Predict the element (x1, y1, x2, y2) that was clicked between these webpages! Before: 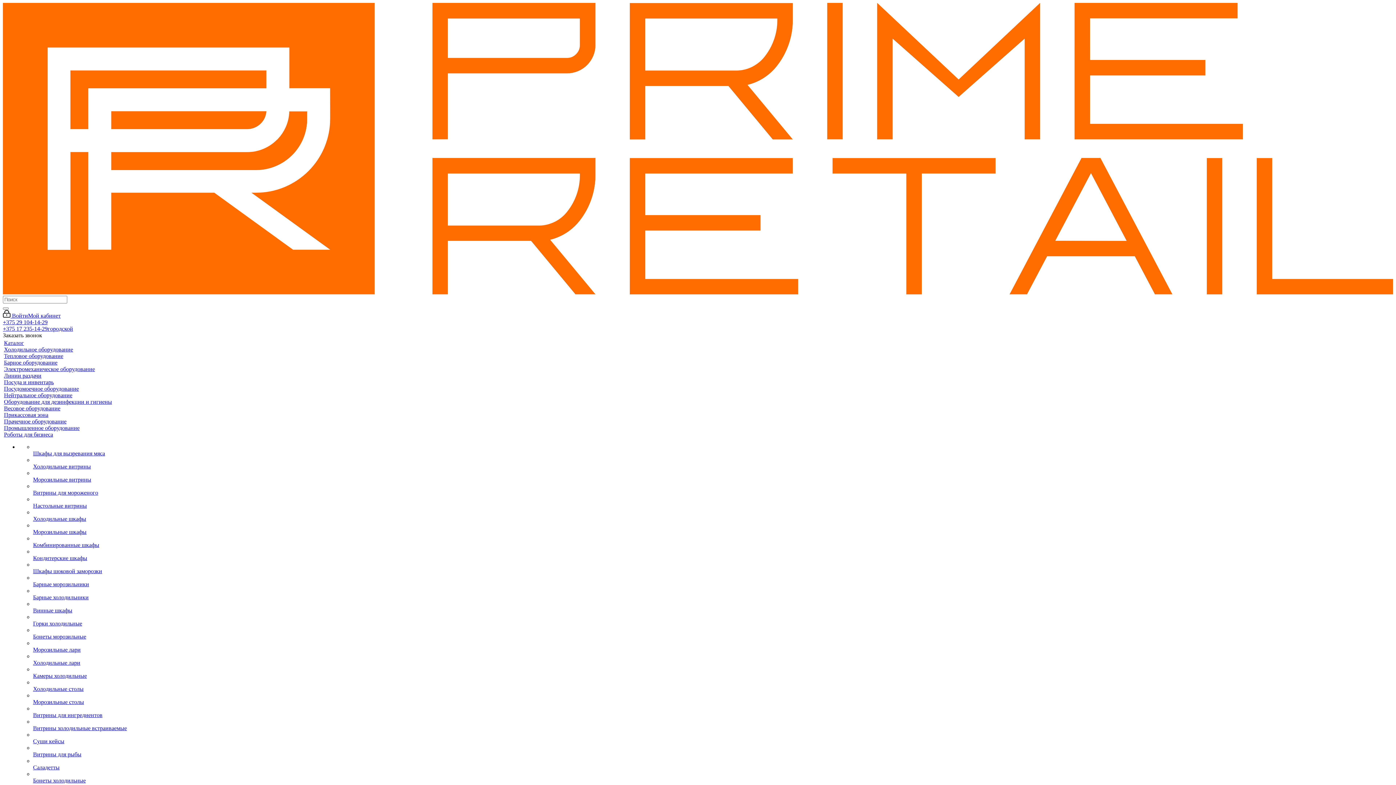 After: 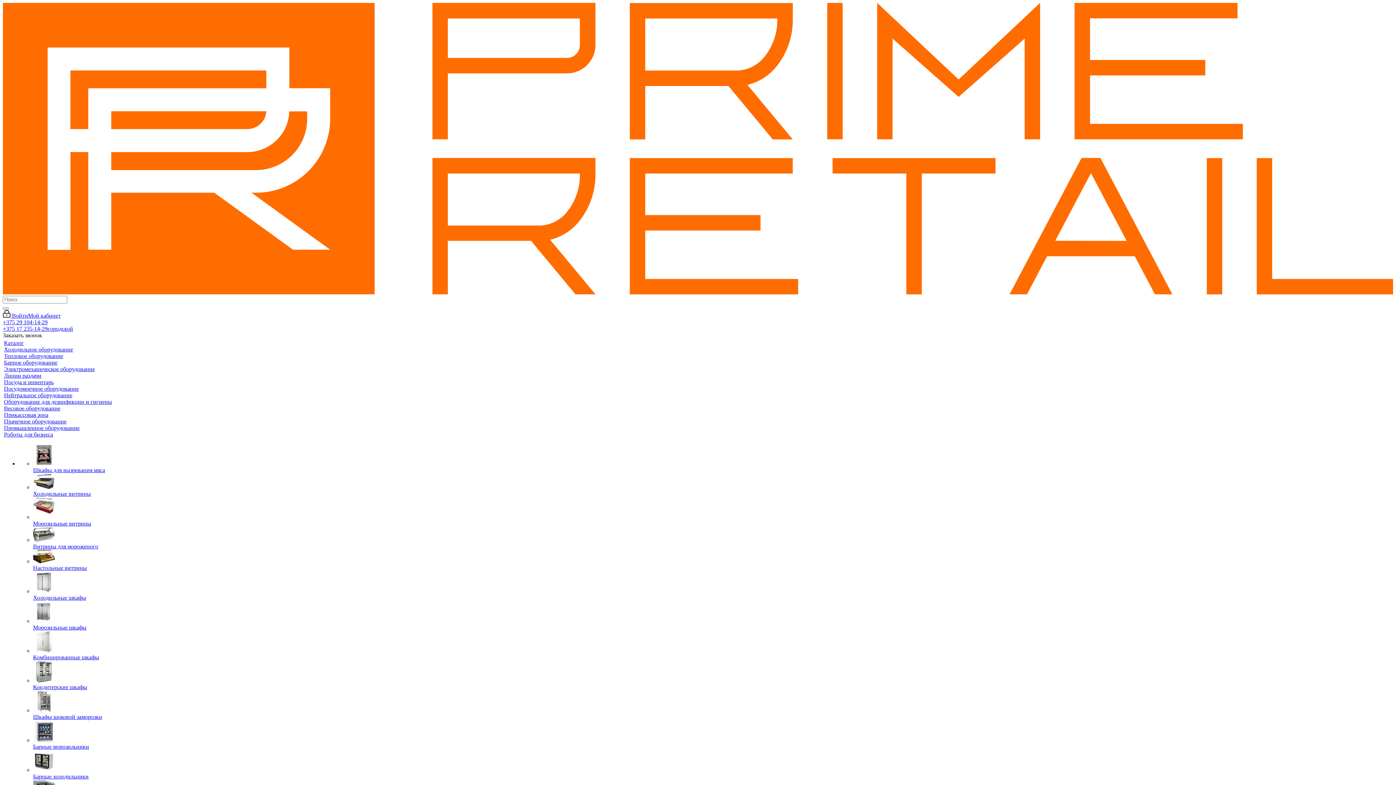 Action: bbox: (4, 405, 60, 411) label: Весовое оборудование